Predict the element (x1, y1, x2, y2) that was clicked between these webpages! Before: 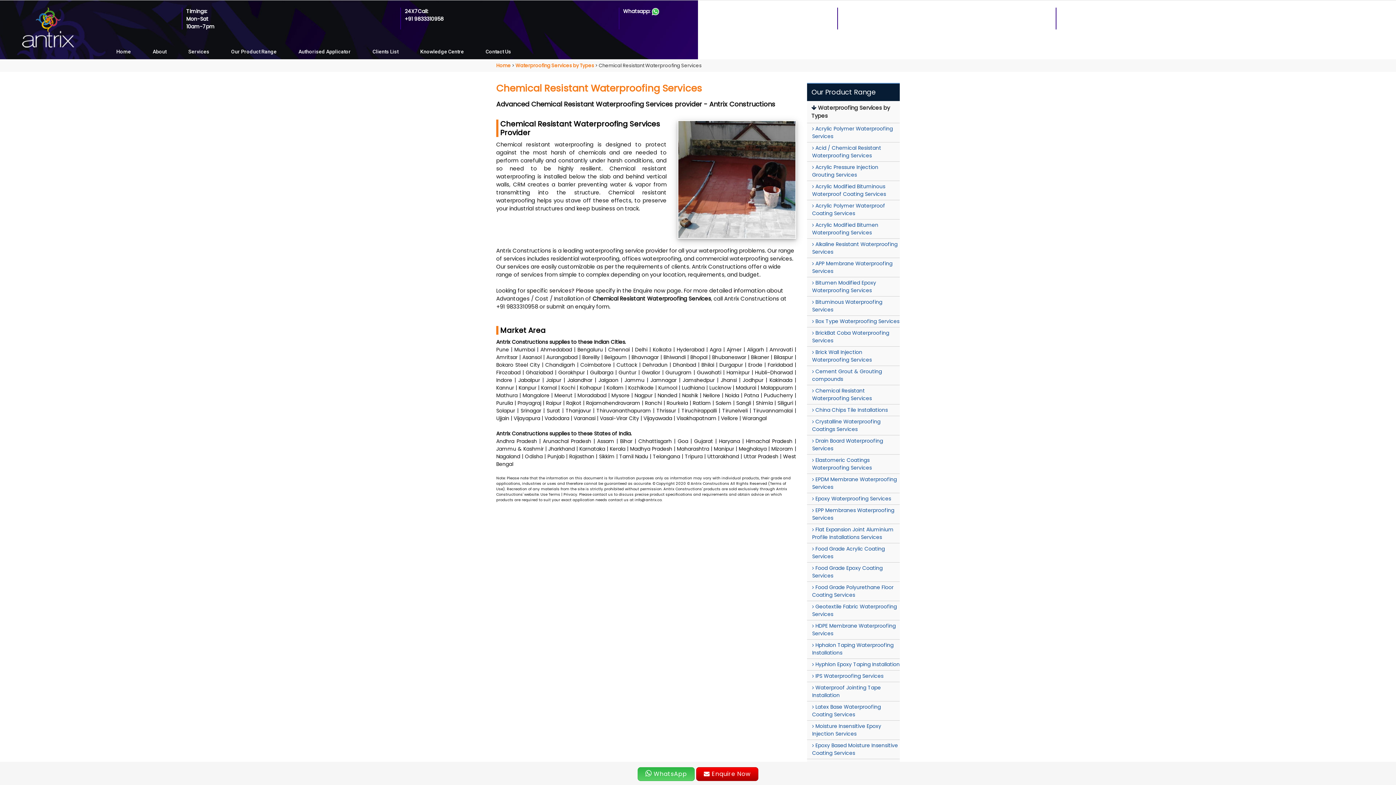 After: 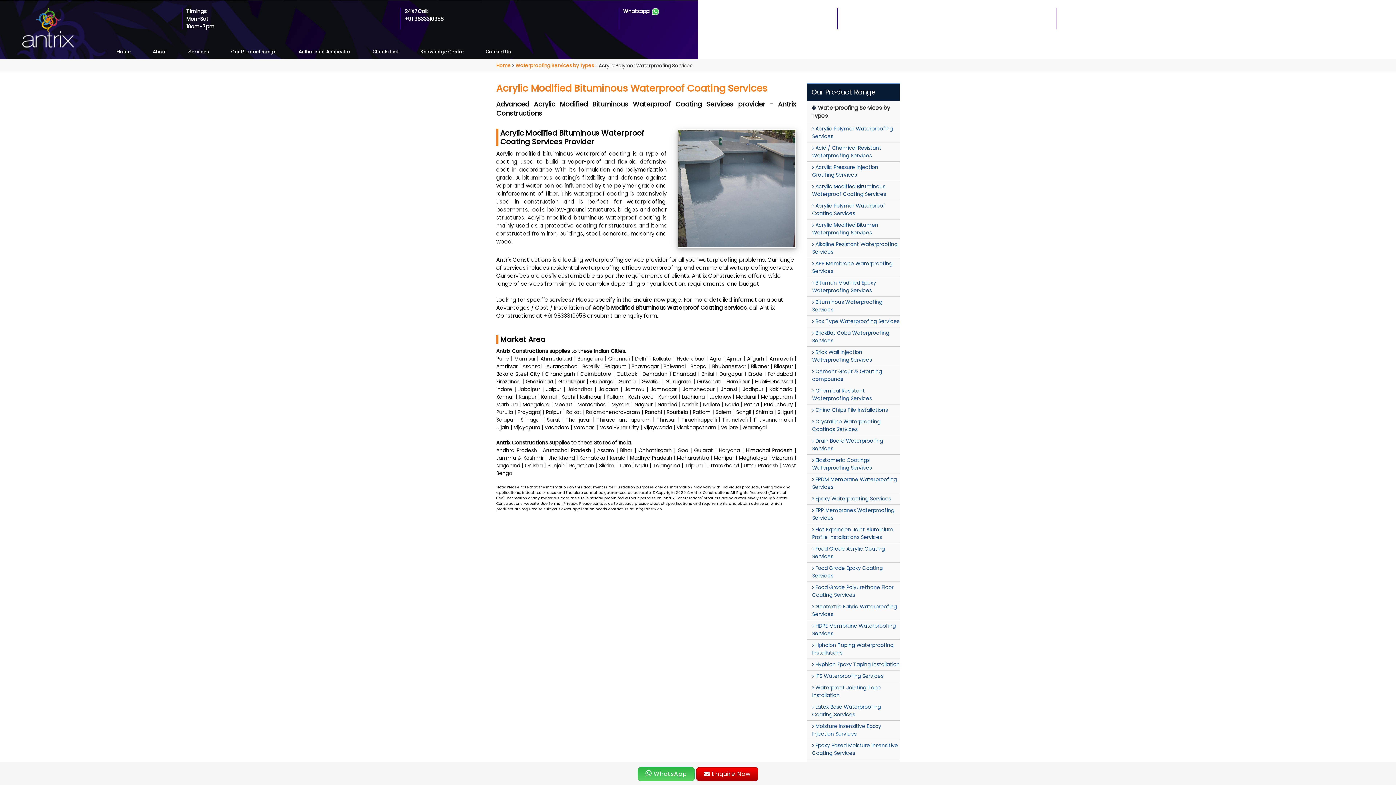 Action: label: Acrylic Modified Bituminous Waterproof Coating Services bbox: (812, 182, 886, 197)